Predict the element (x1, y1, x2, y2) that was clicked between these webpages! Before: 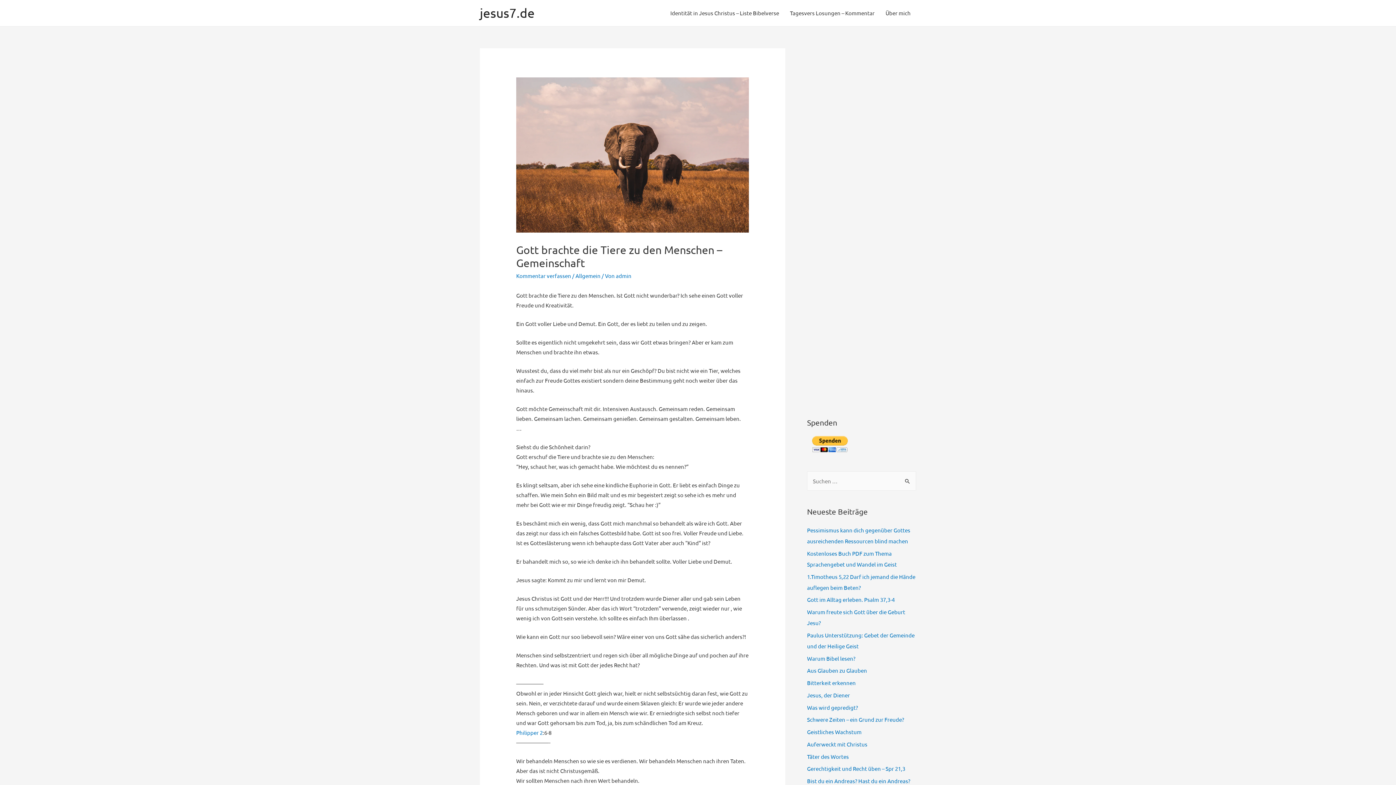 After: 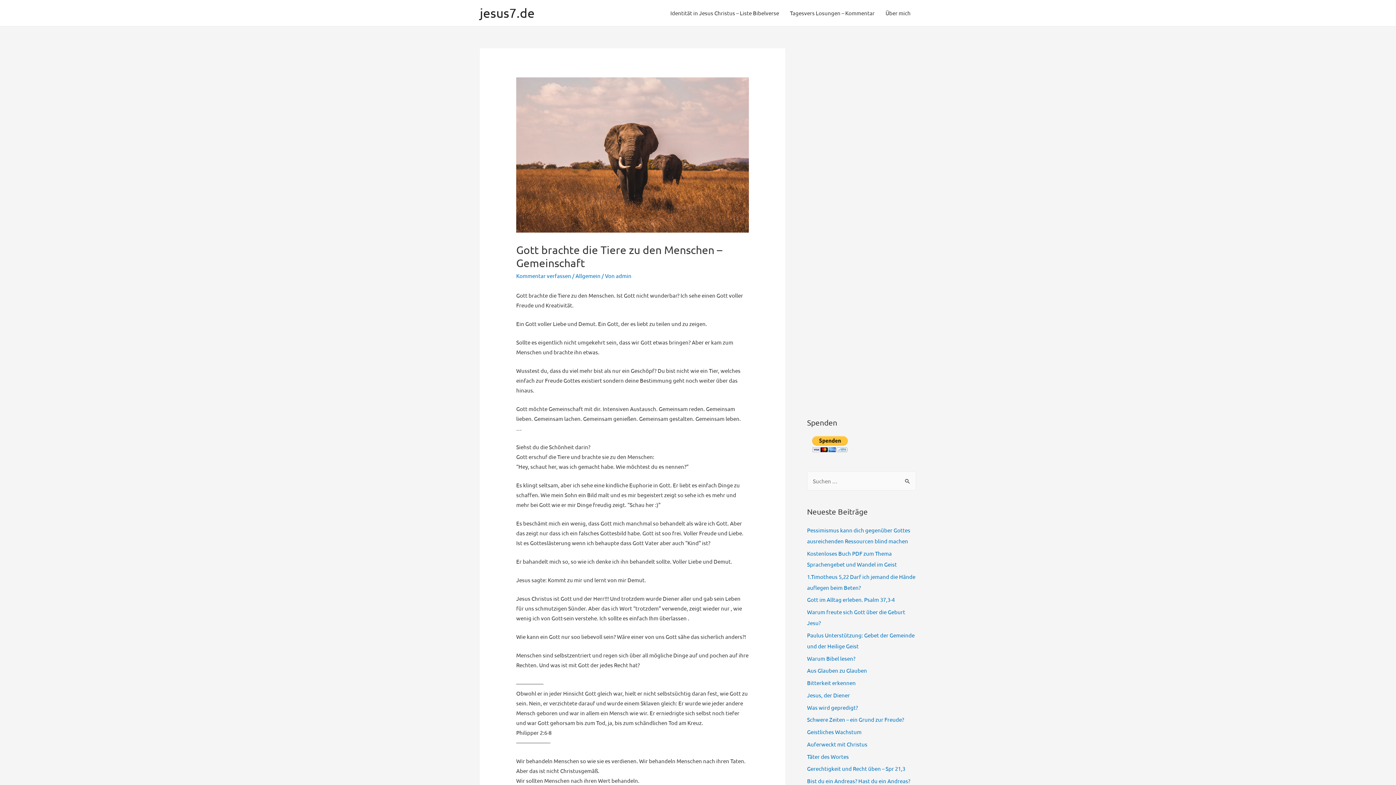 Action: label: Philipper 2 bbox: (516, 729, 542, 736)